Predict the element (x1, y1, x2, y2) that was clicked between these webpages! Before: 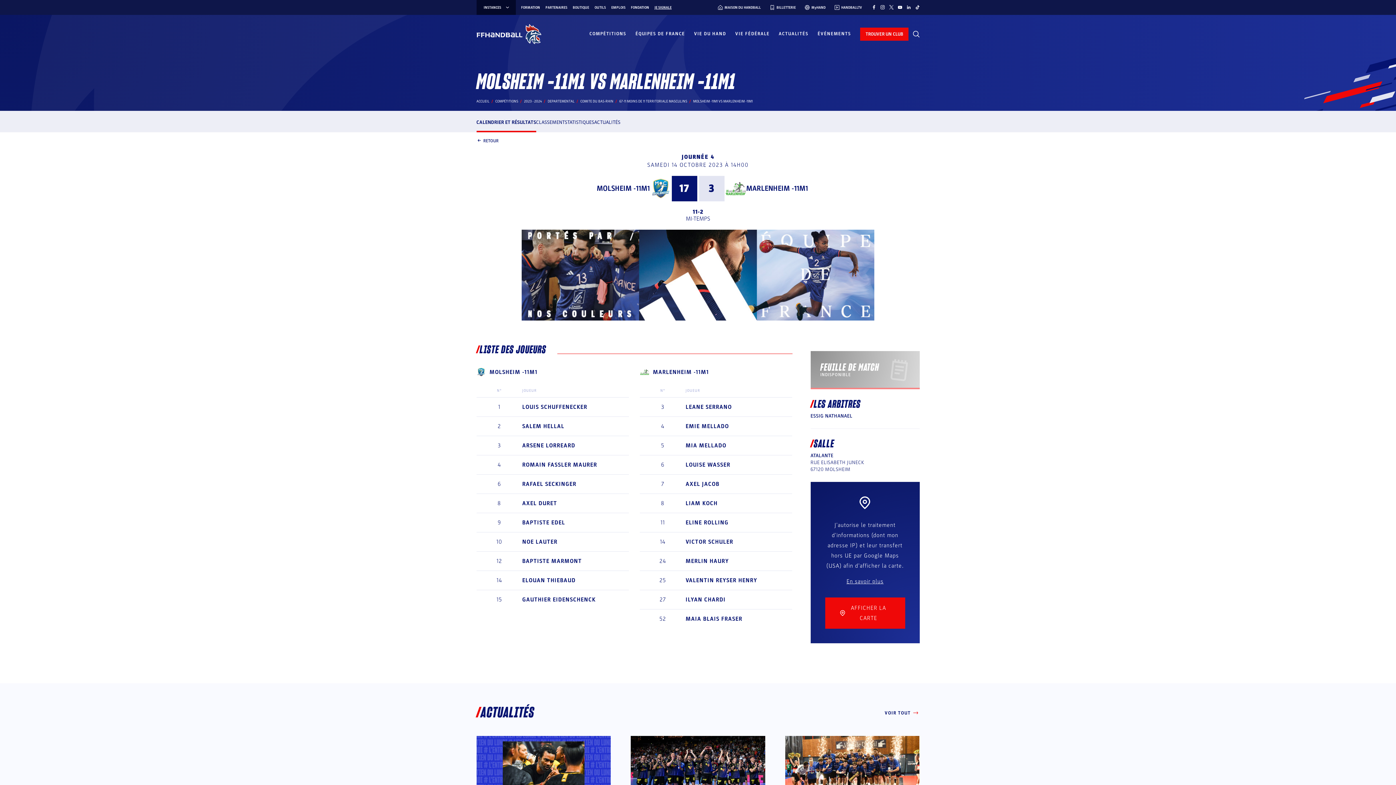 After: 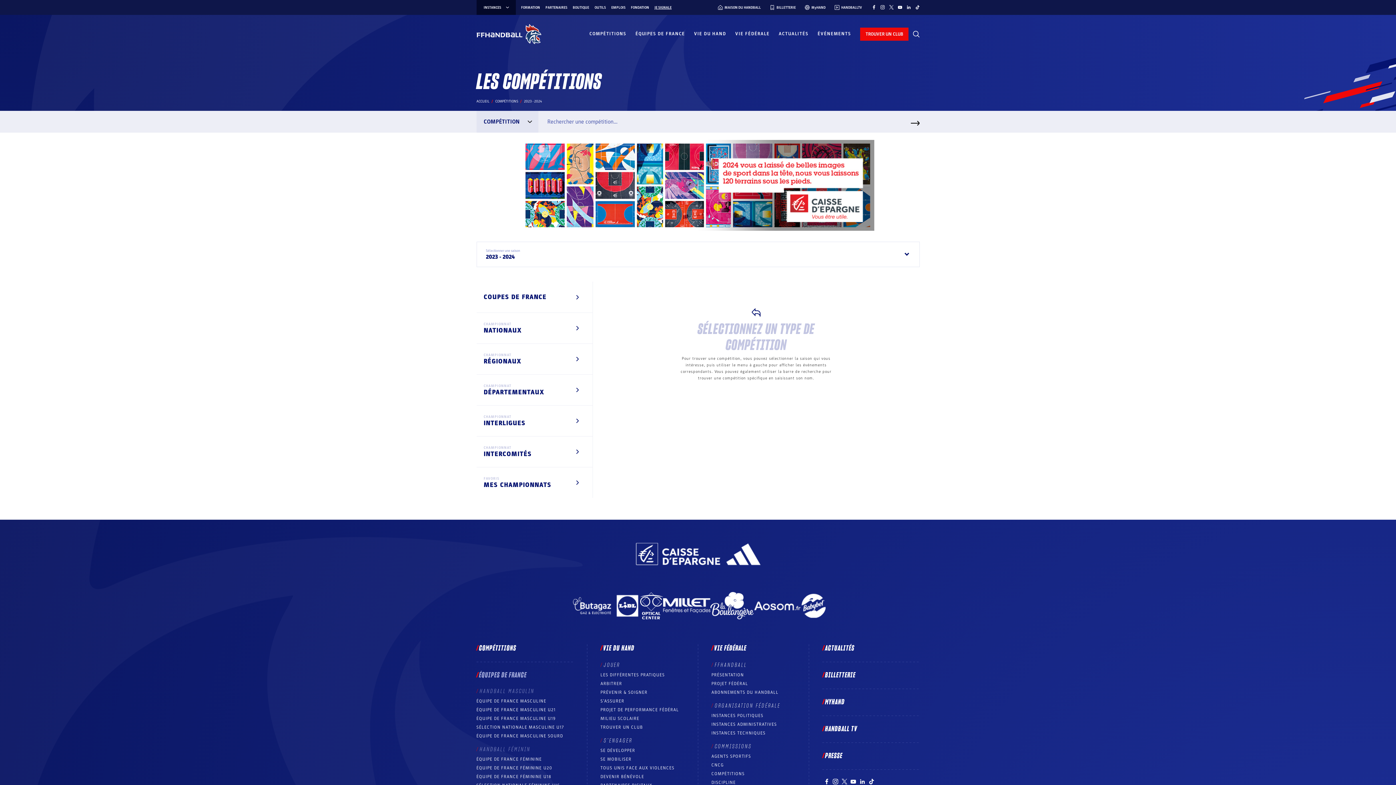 Action: label: 2023 - 2024 bbox: (524, 99, 542, 103)